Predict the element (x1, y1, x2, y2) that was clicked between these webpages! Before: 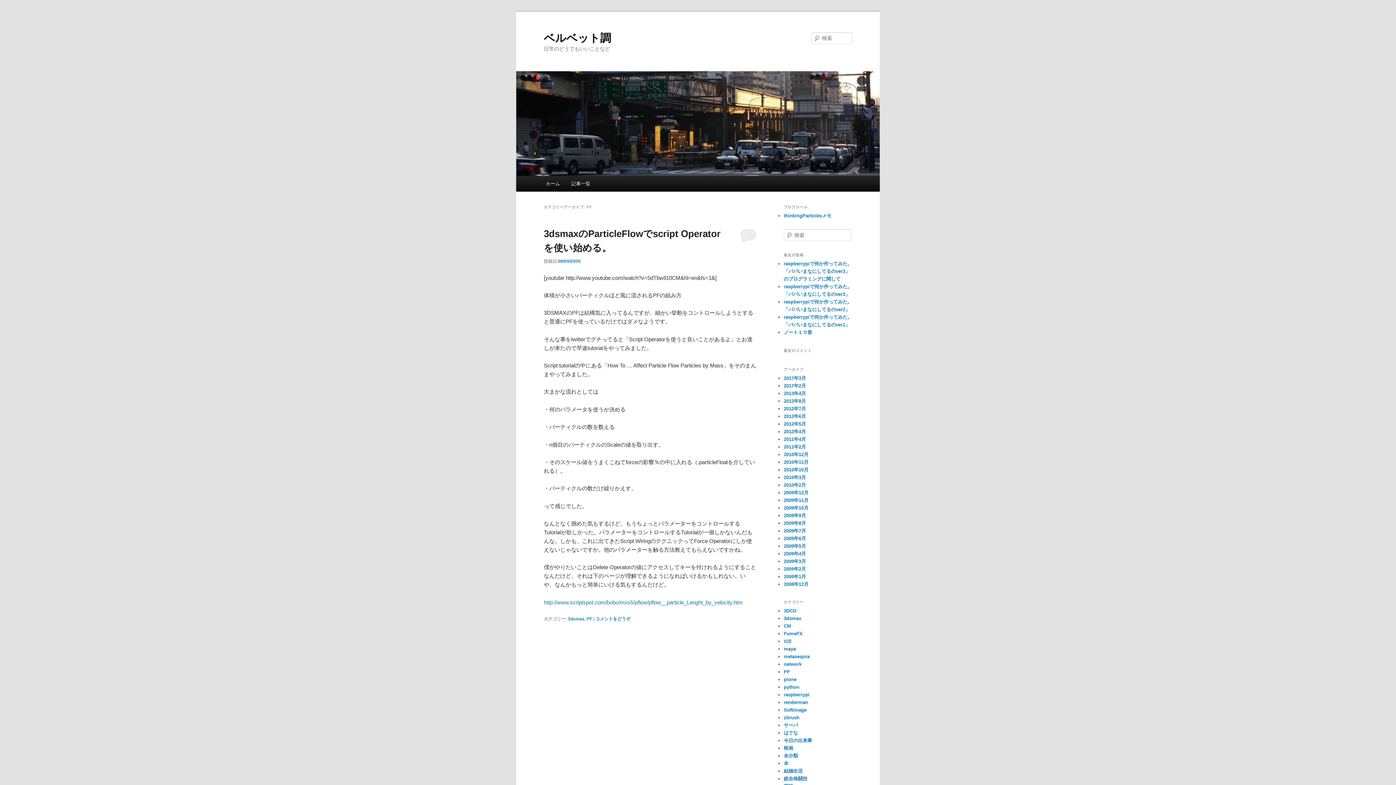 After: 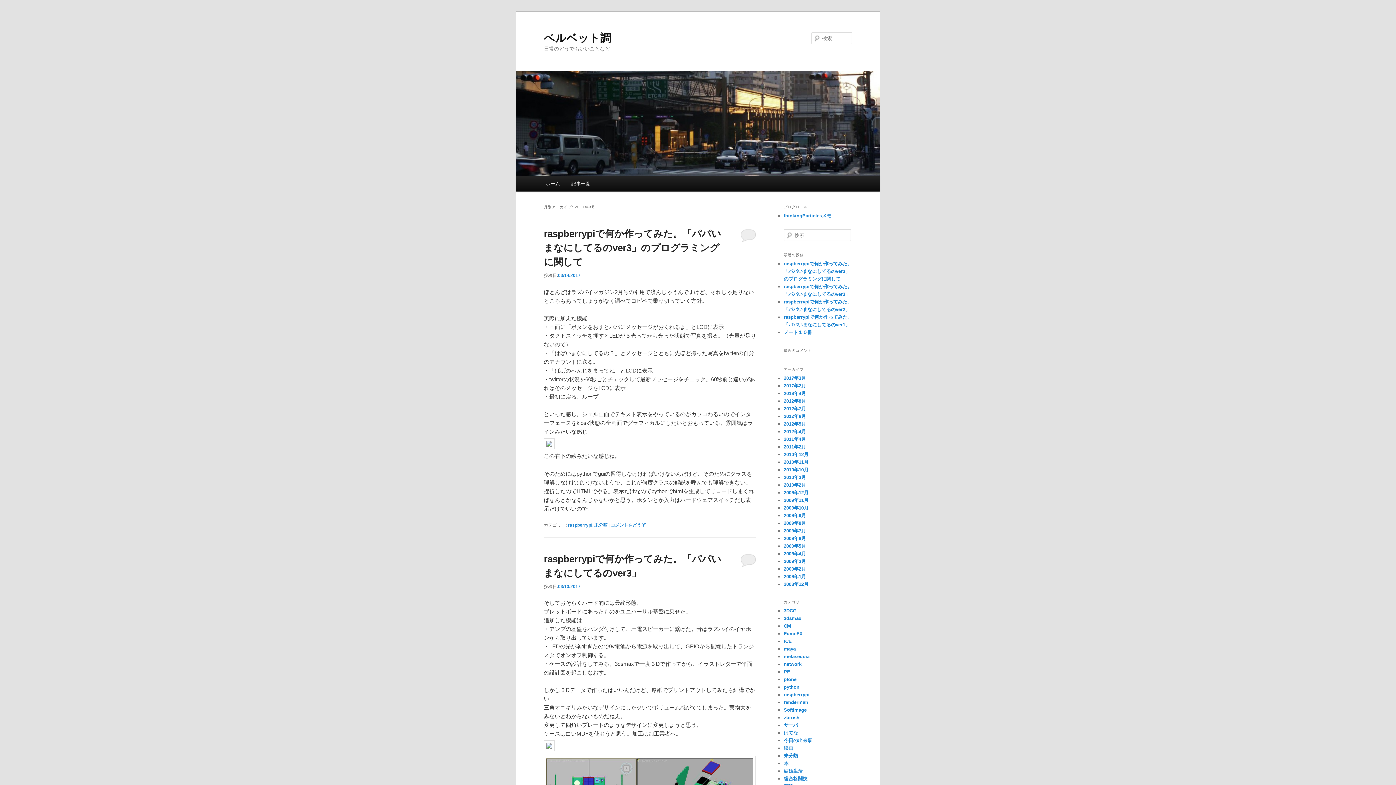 Action: label: 2017年3月 bbox: (784, 375, 806, 381)